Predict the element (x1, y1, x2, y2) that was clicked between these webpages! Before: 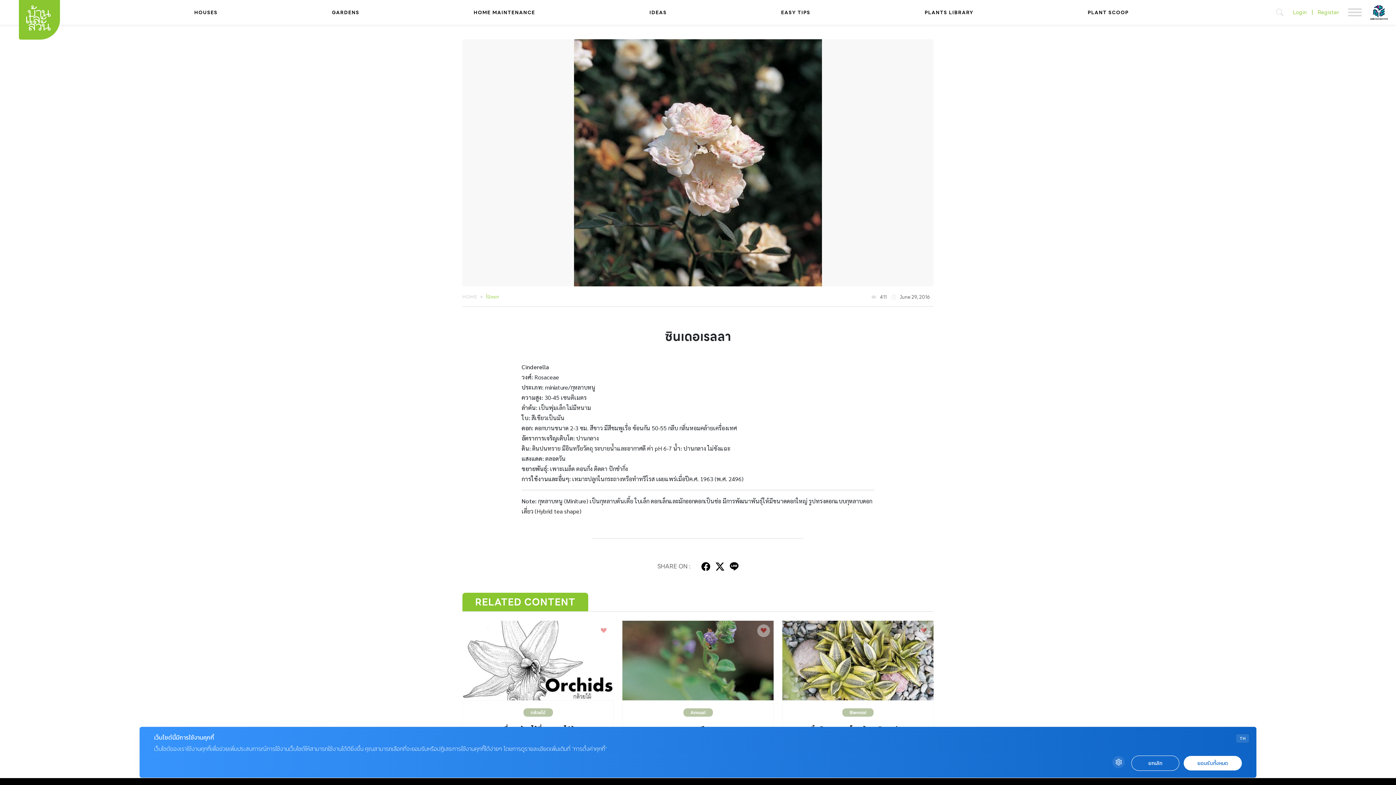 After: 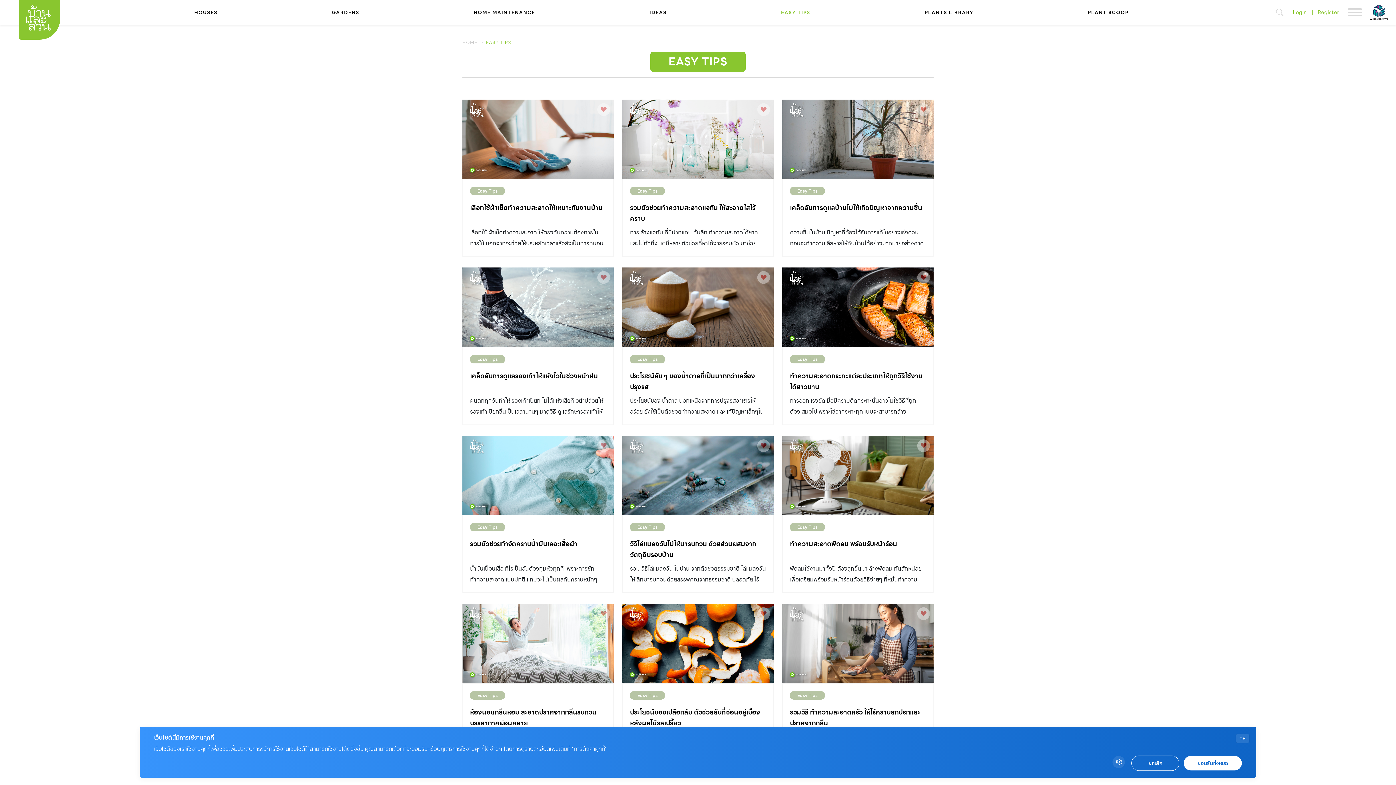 Action: bbox: (779, 6, 812, 18) label: EASY TIPS